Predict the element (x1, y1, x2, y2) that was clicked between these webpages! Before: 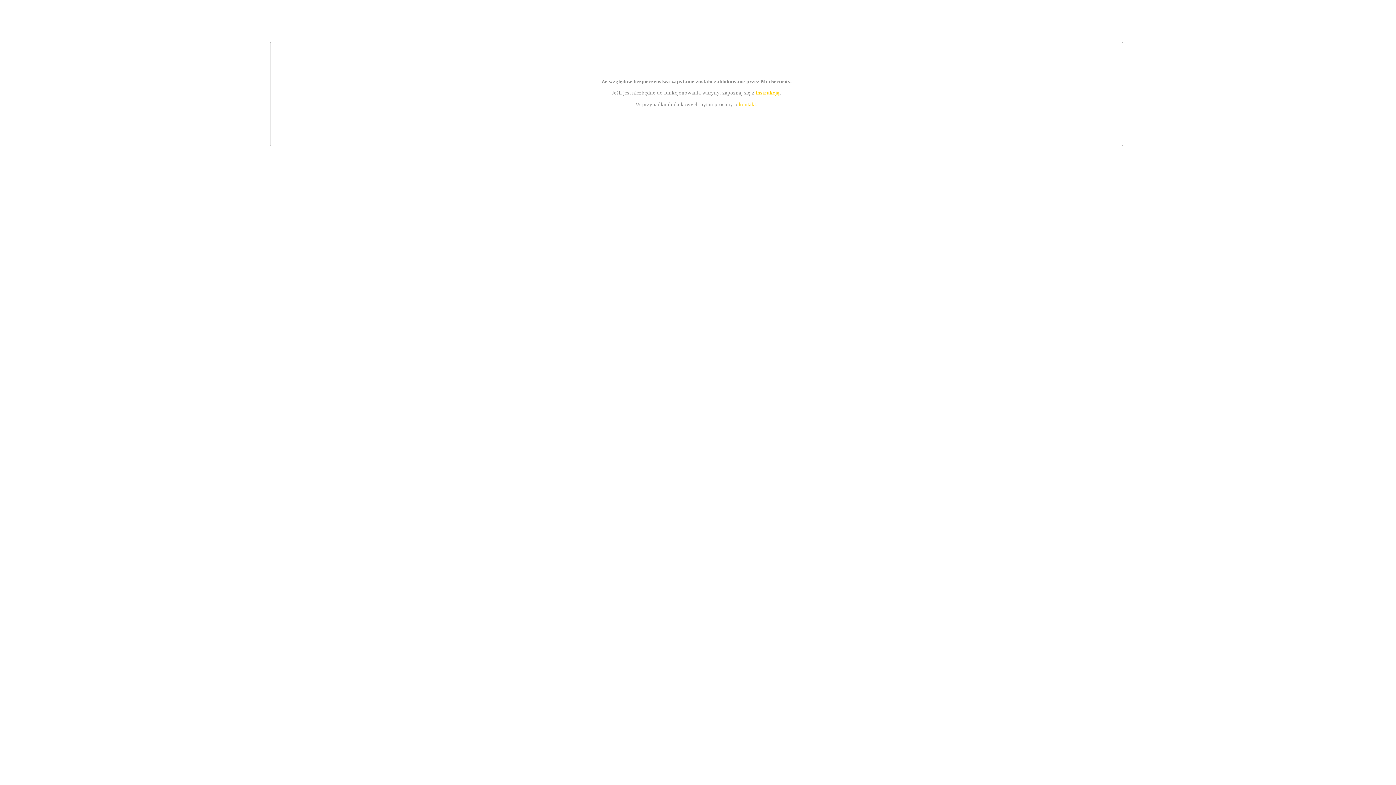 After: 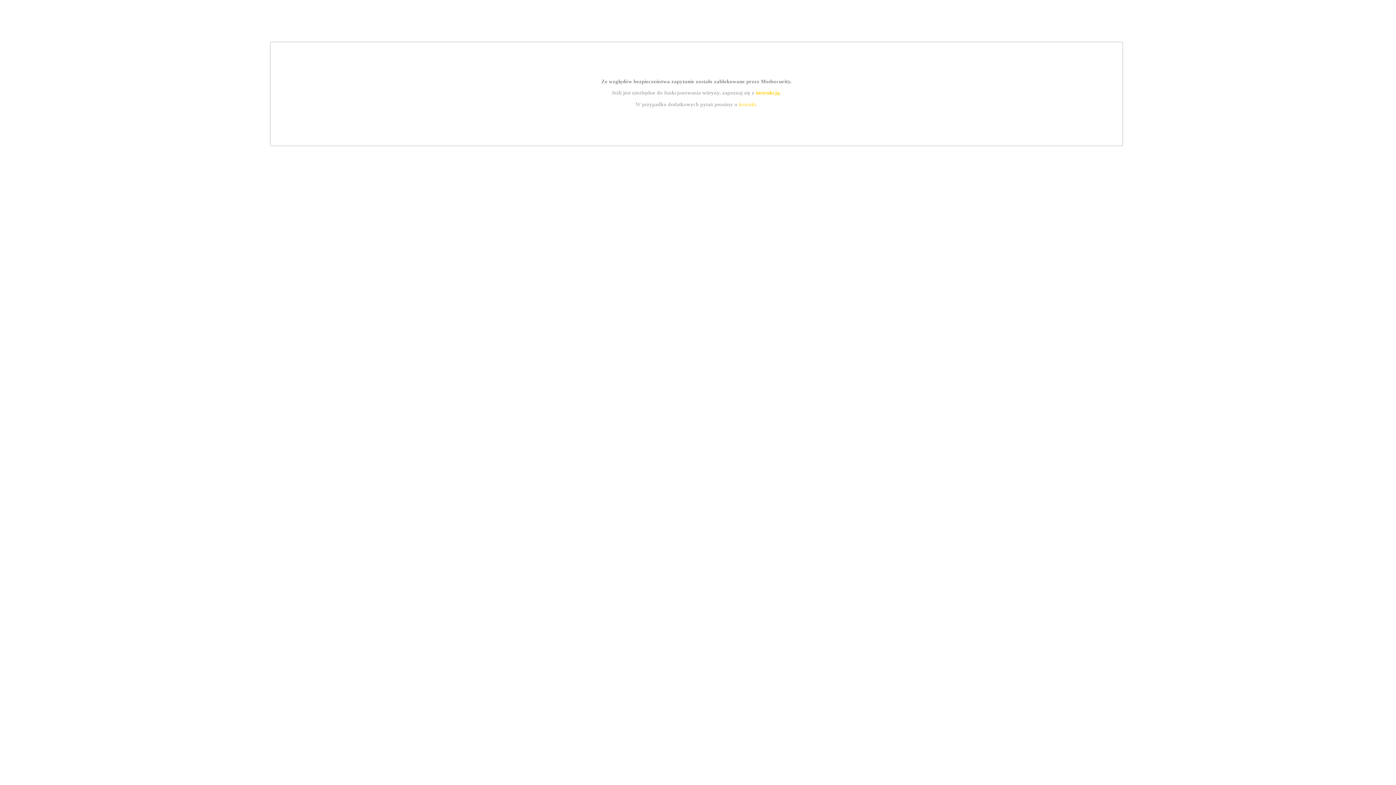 Action: bbox: (739, 101, 756, 107) label: kontakt